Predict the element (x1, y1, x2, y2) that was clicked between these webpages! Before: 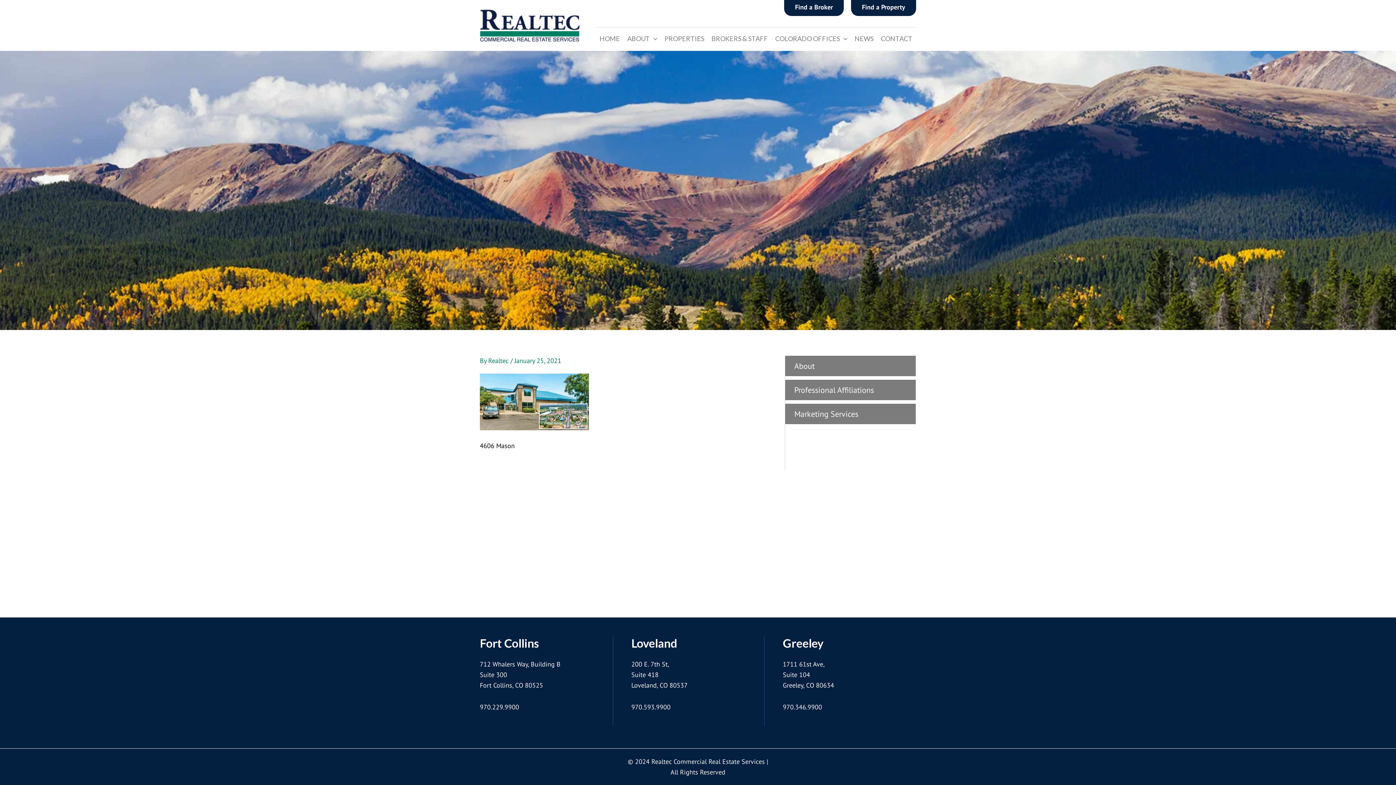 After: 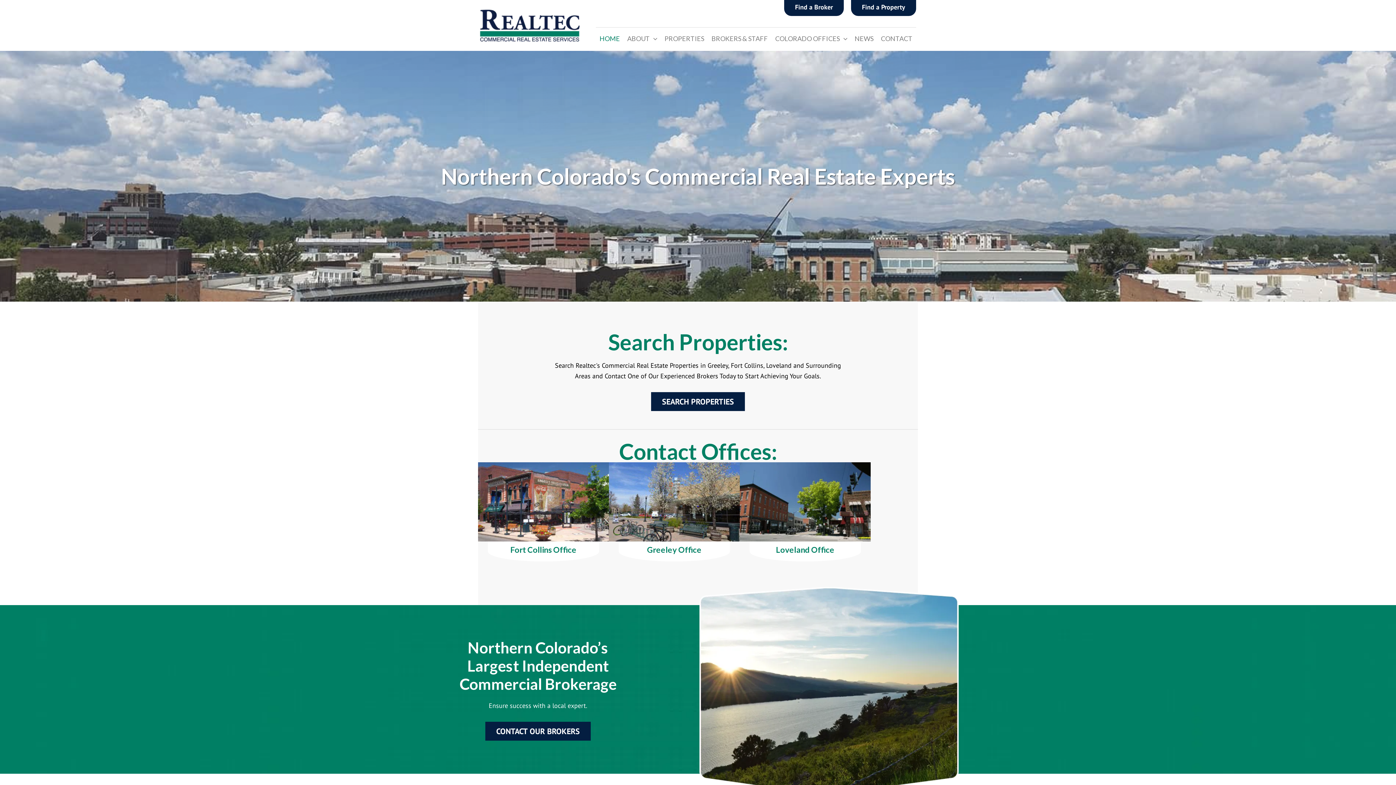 Action: bbox: (480, 20, 580, 28)